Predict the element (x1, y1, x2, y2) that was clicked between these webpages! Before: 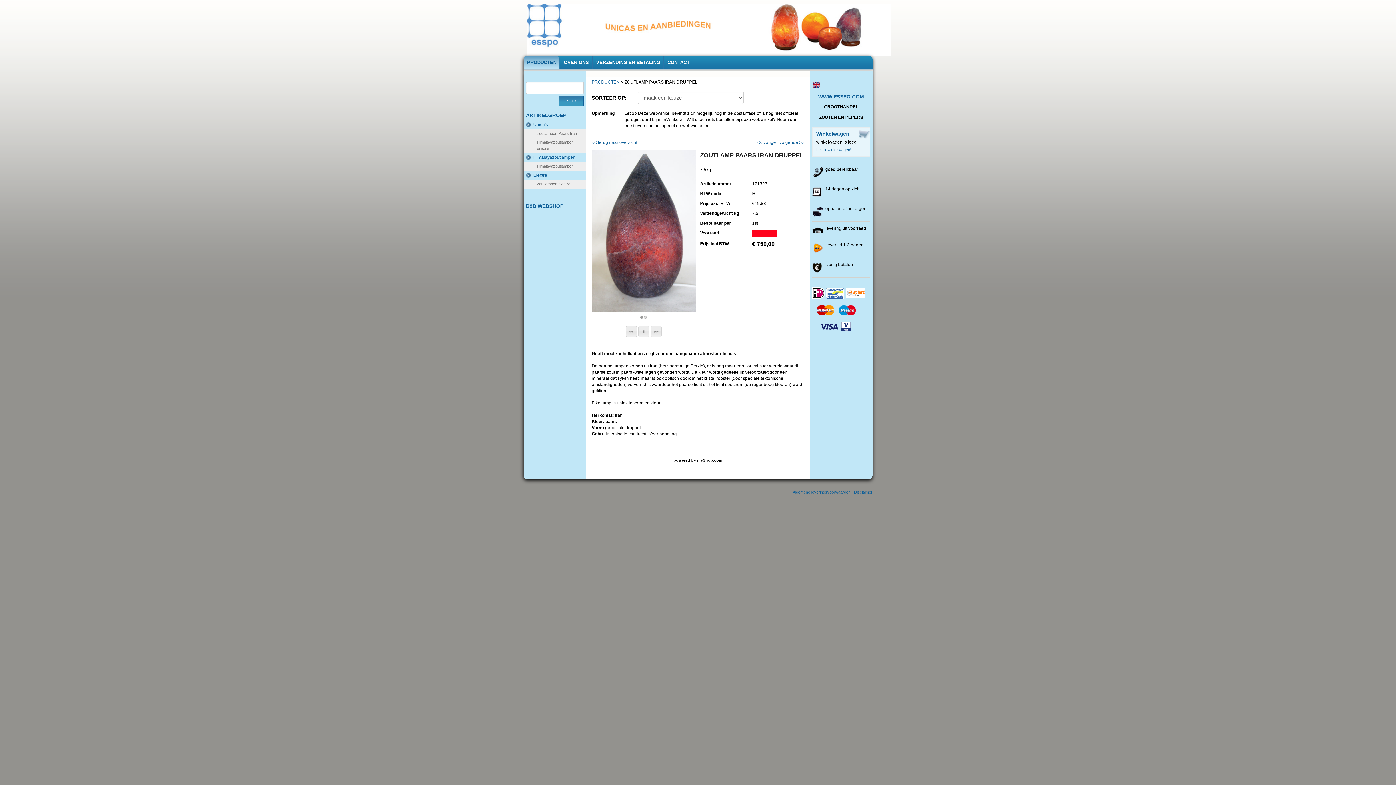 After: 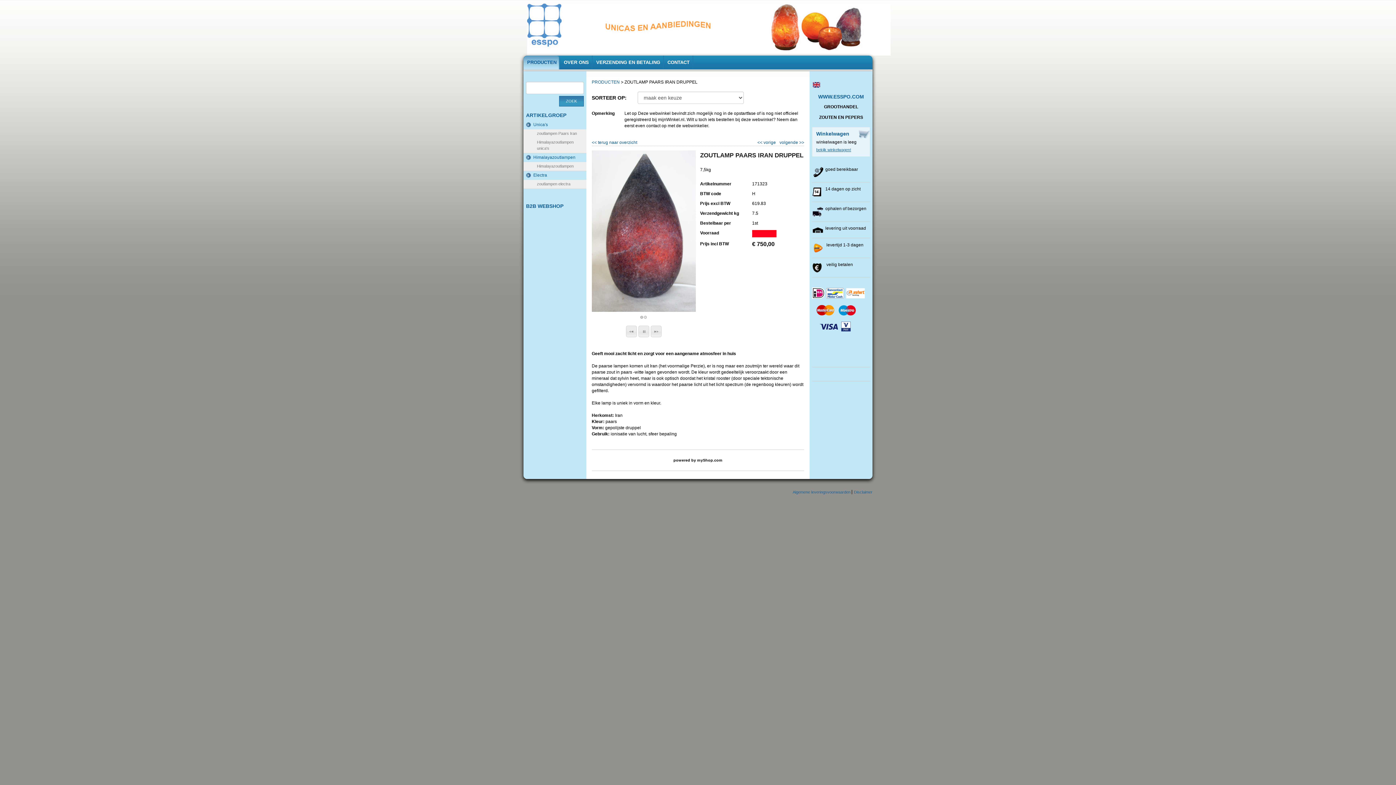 Action: label: 1 bbox: (640, 315, 643, 318)